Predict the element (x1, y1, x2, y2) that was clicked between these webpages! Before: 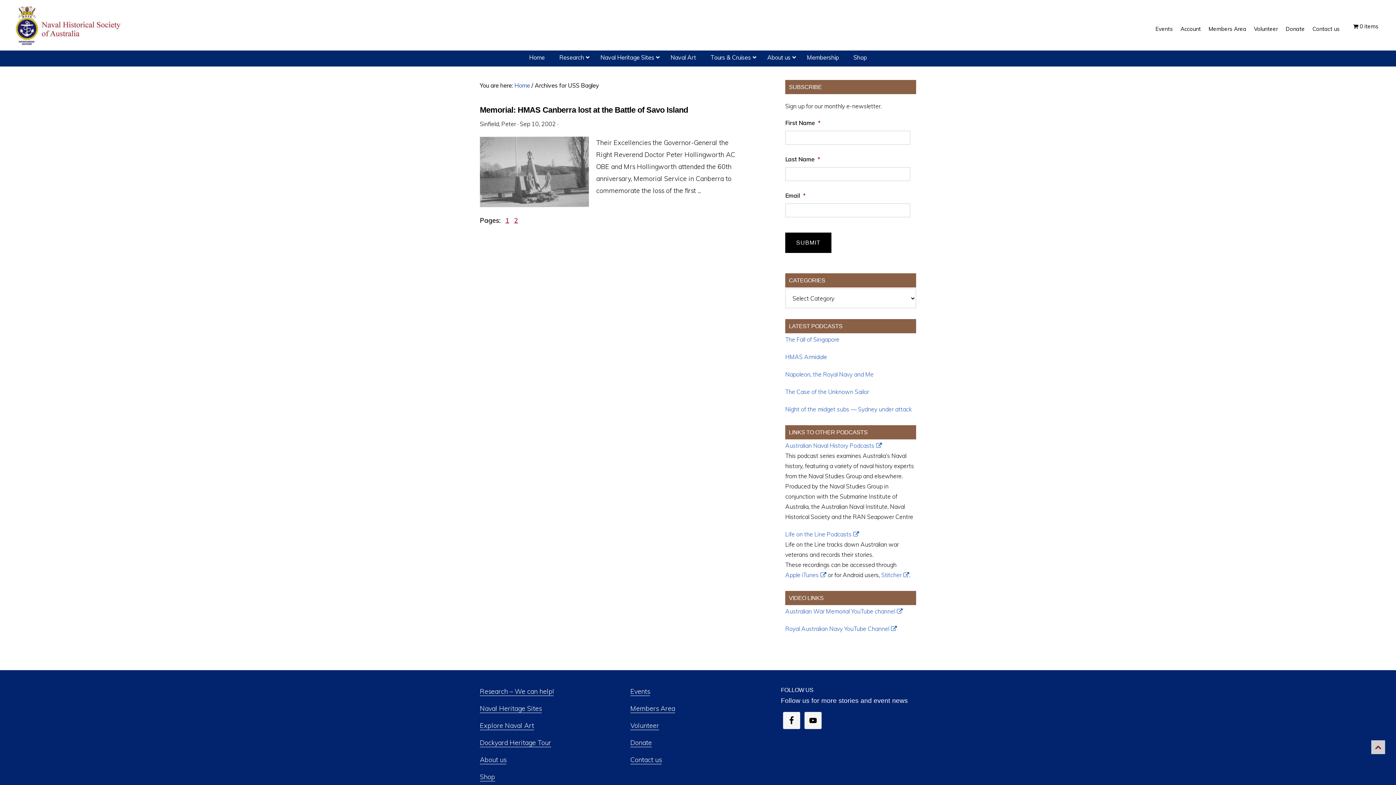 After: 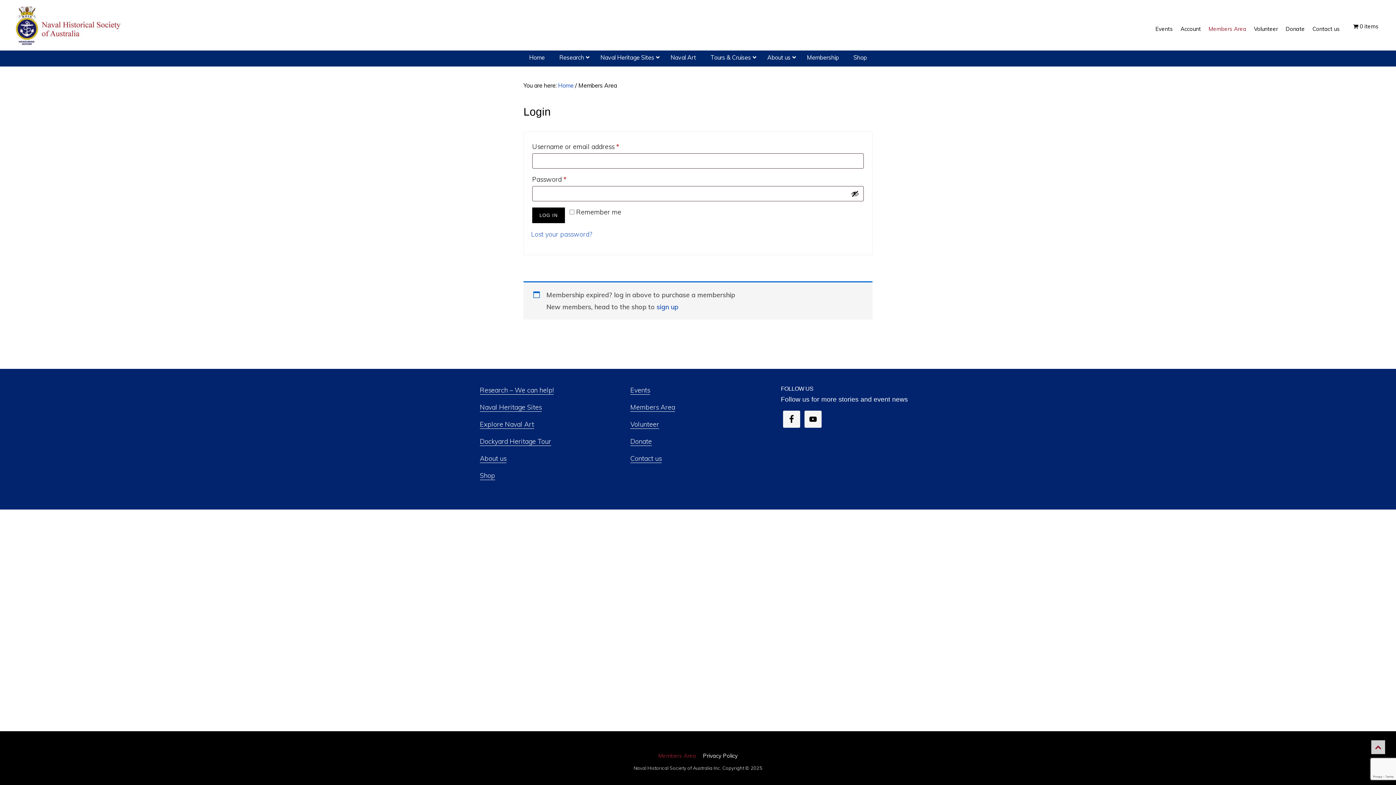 Action: bbox: (630, 704, 675, 713) label: Members Area